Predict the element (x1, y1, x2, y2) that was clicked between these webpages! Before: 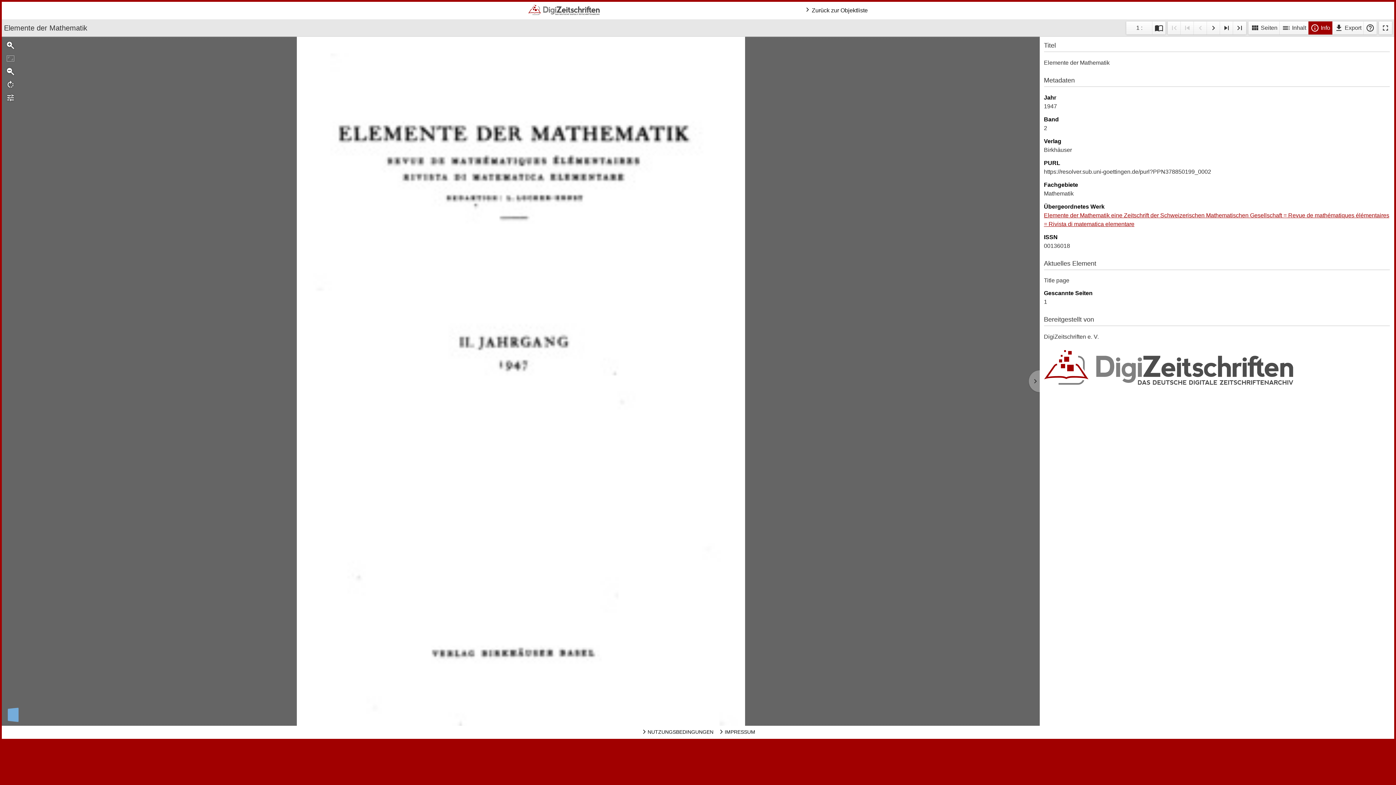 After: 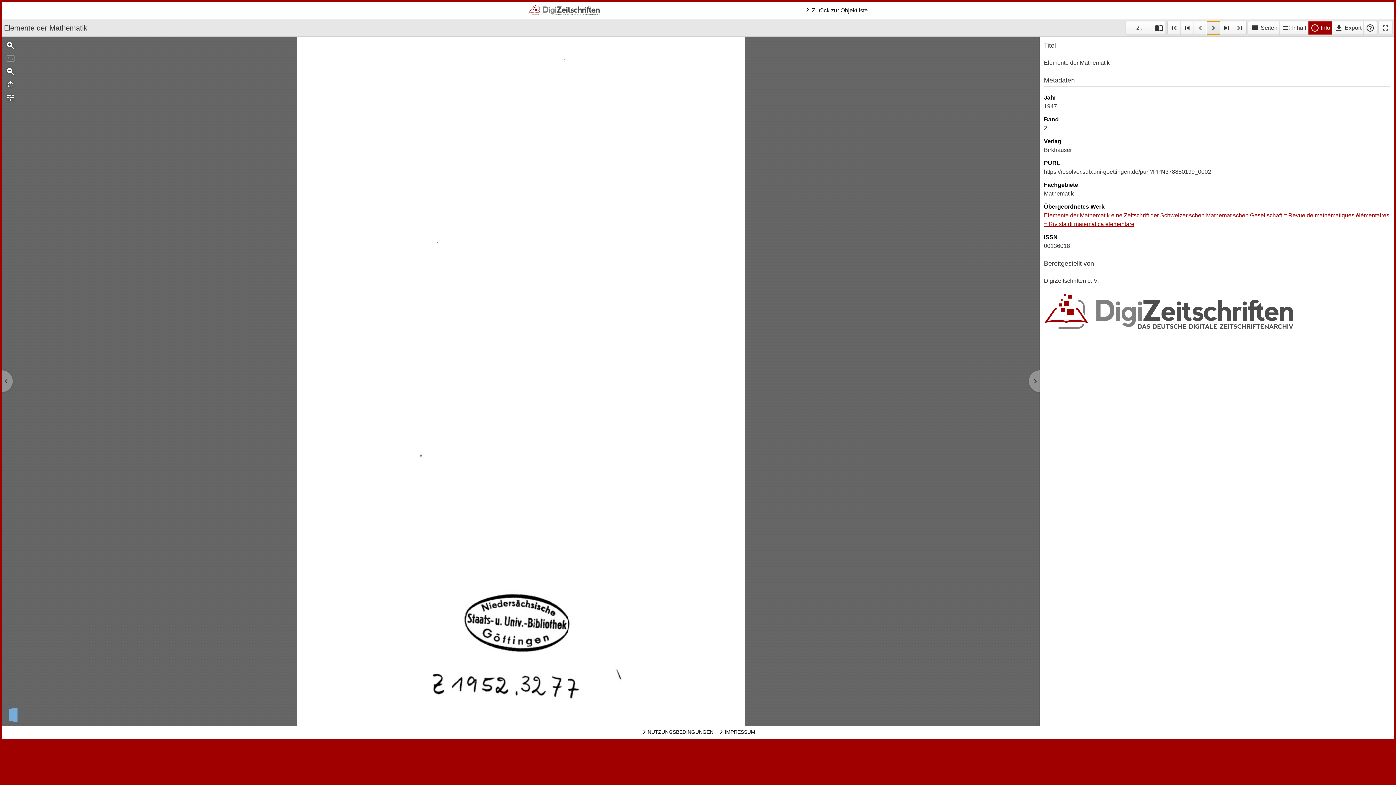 Action: bbox: (1207, 21, 1220, 34)